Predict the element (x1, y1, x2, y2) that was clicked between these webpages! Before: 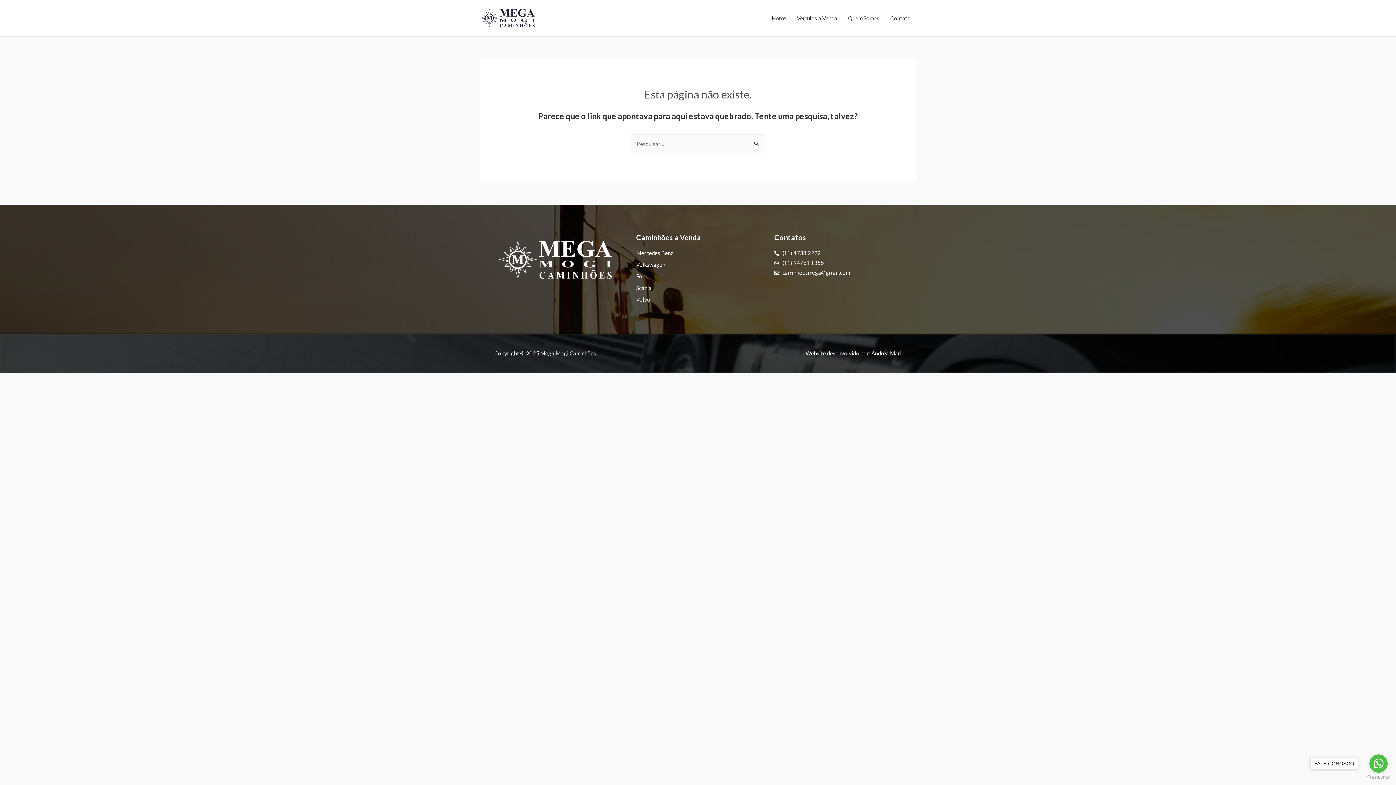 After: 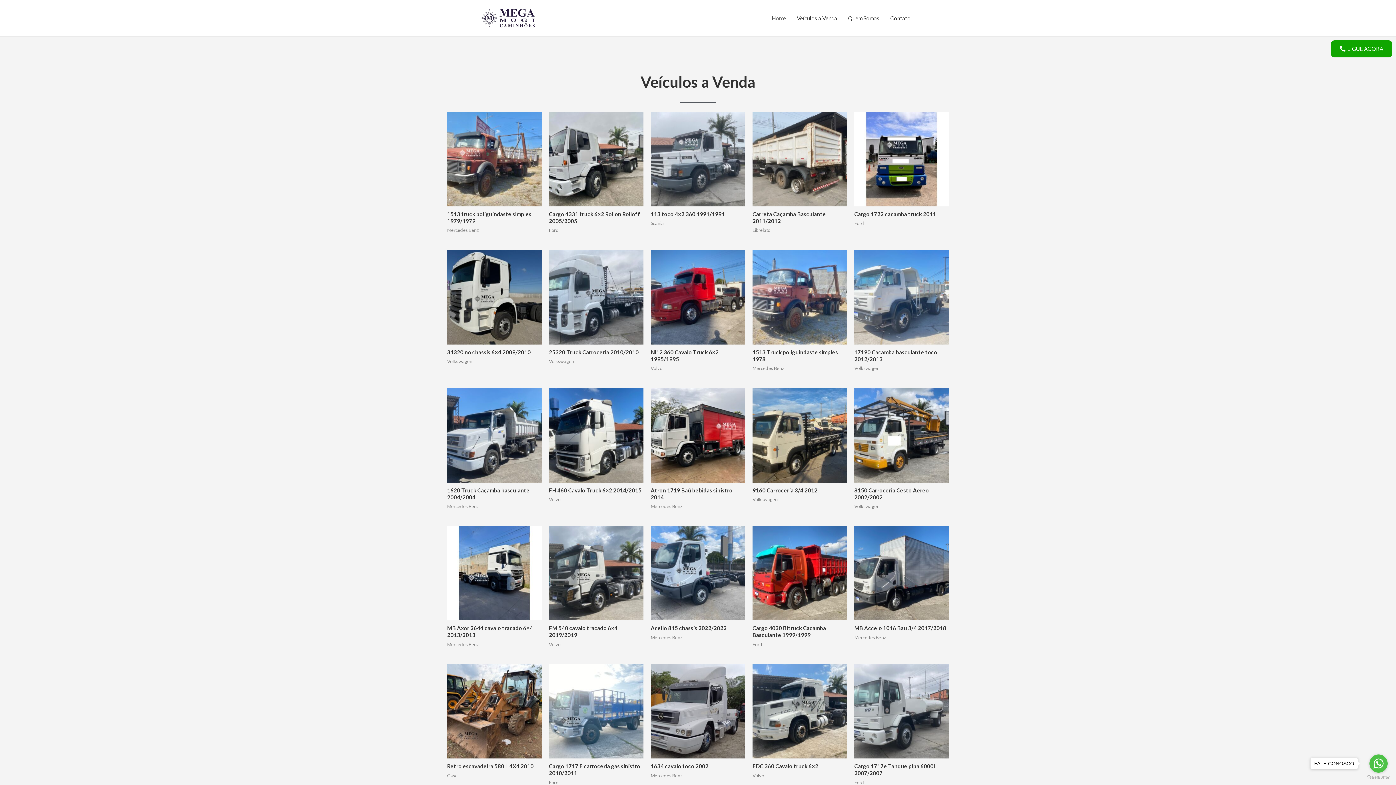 Action: label: Home bbox: (766, 7, 791, 29)